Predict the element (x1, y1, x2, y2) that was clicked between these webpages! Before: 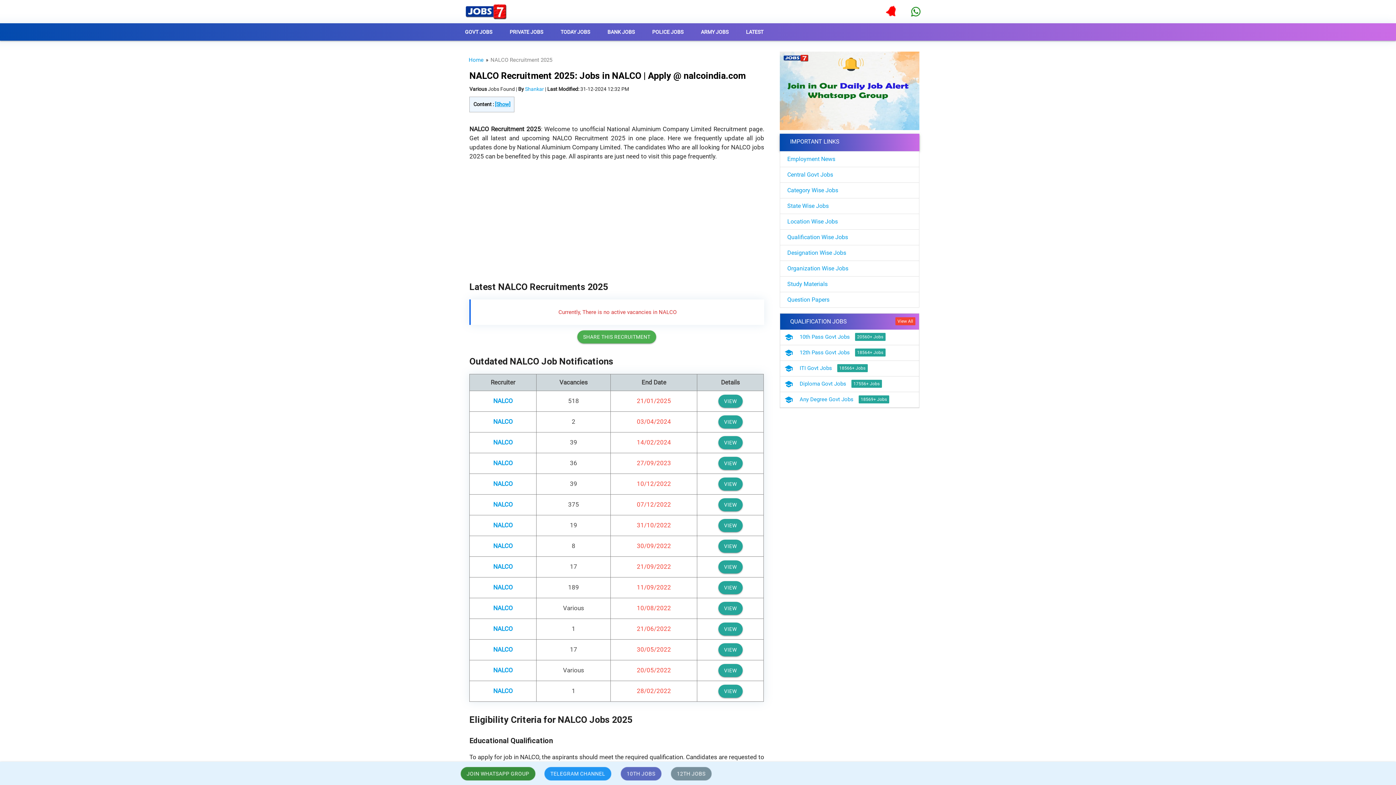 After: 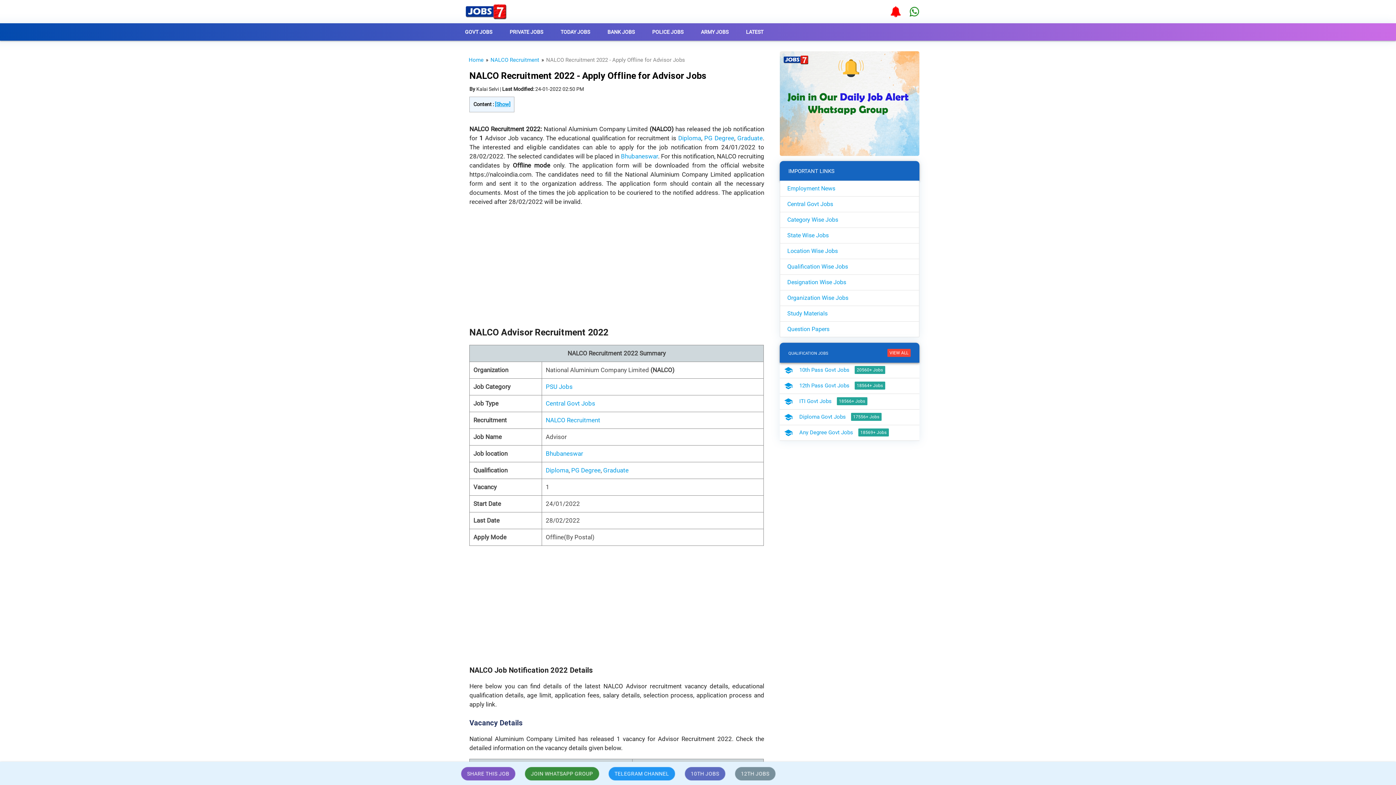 Action: bbox: (718, 685, 742, 698) label: VIEW